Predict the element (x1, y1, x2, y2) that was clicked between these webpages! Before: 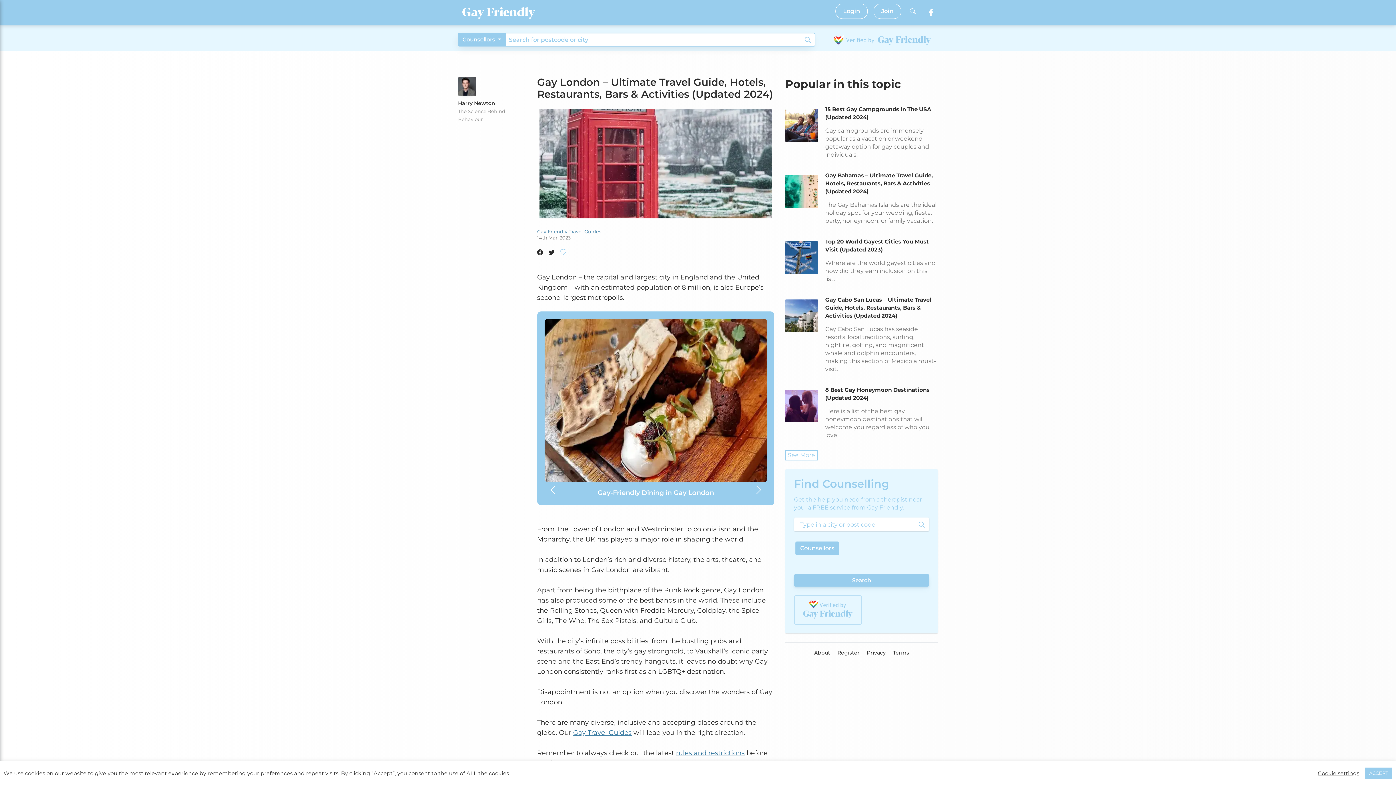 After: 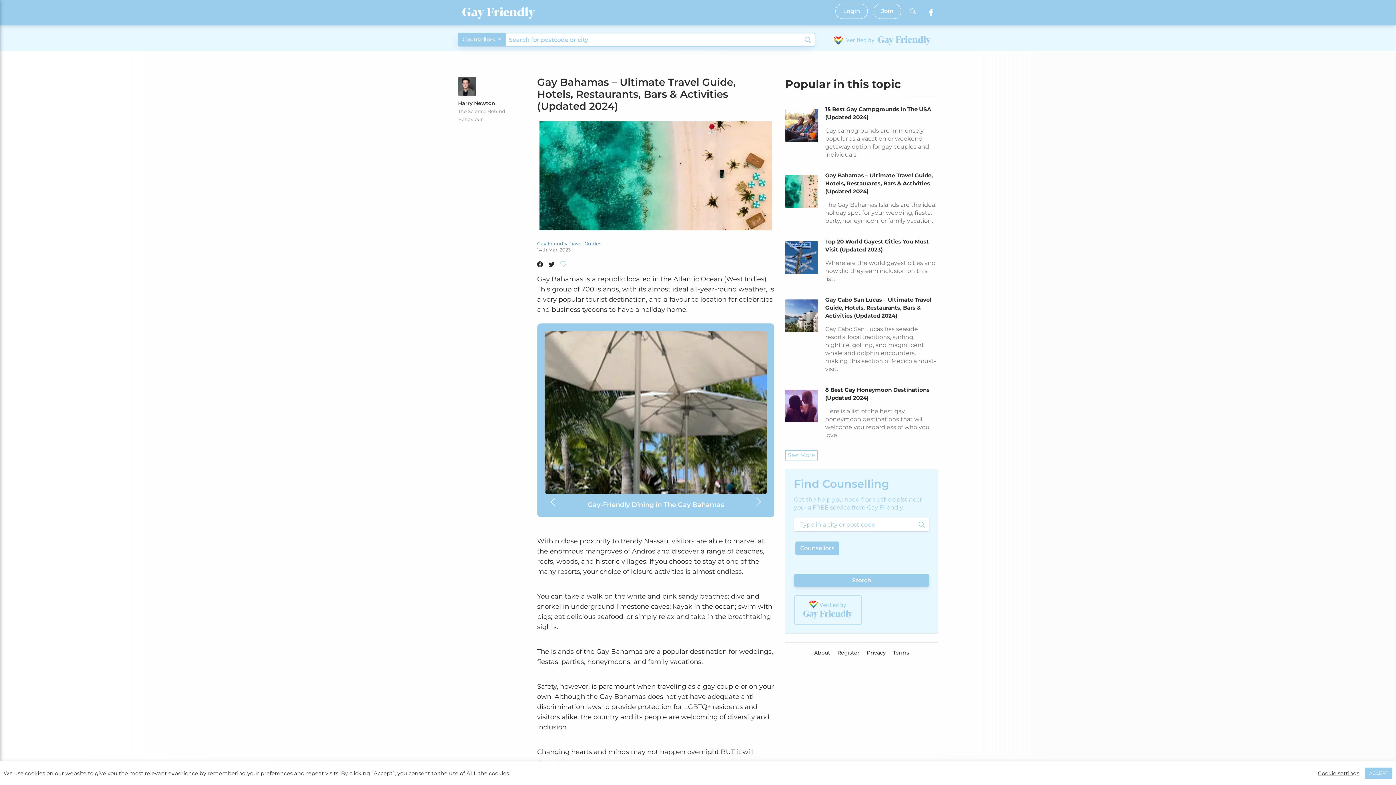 Action: bbox: (785, 187, 818, 194)